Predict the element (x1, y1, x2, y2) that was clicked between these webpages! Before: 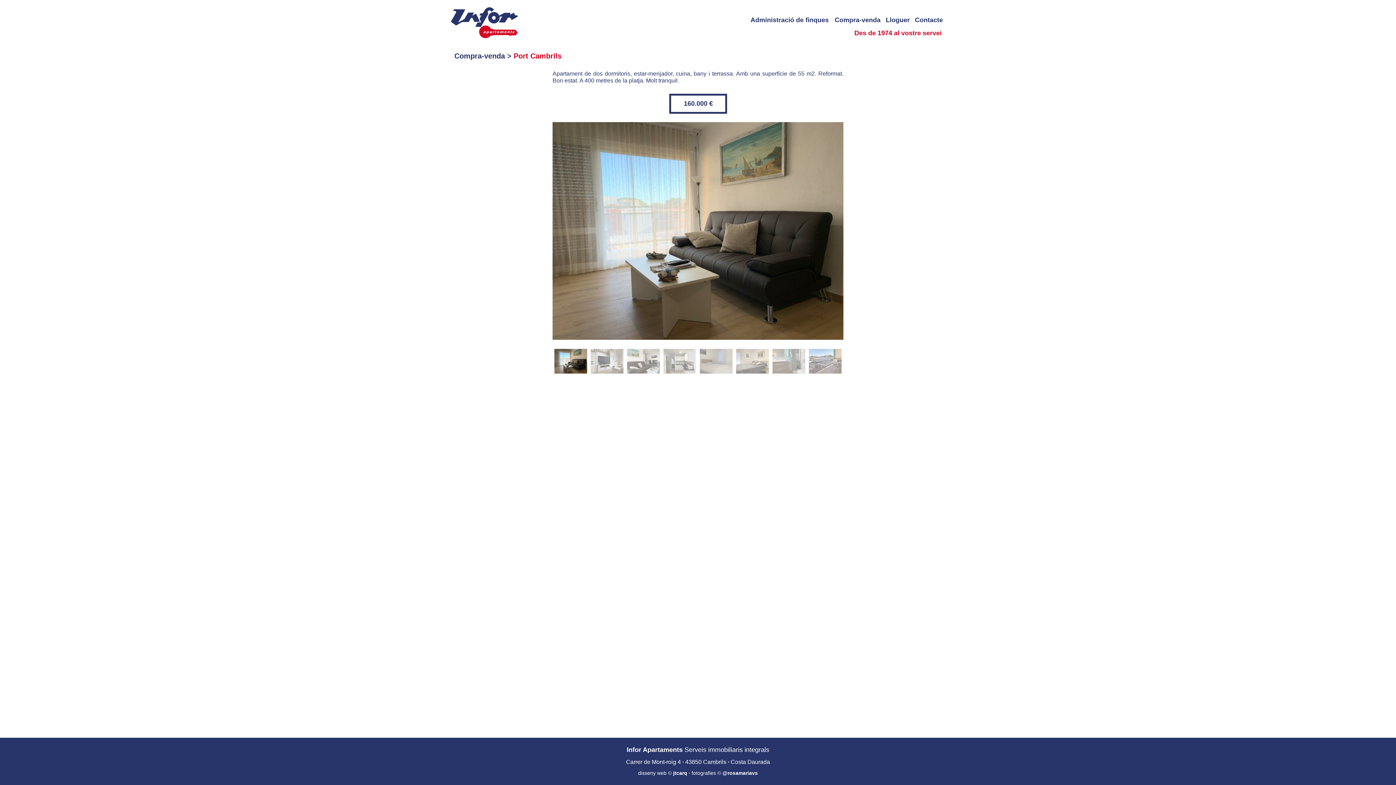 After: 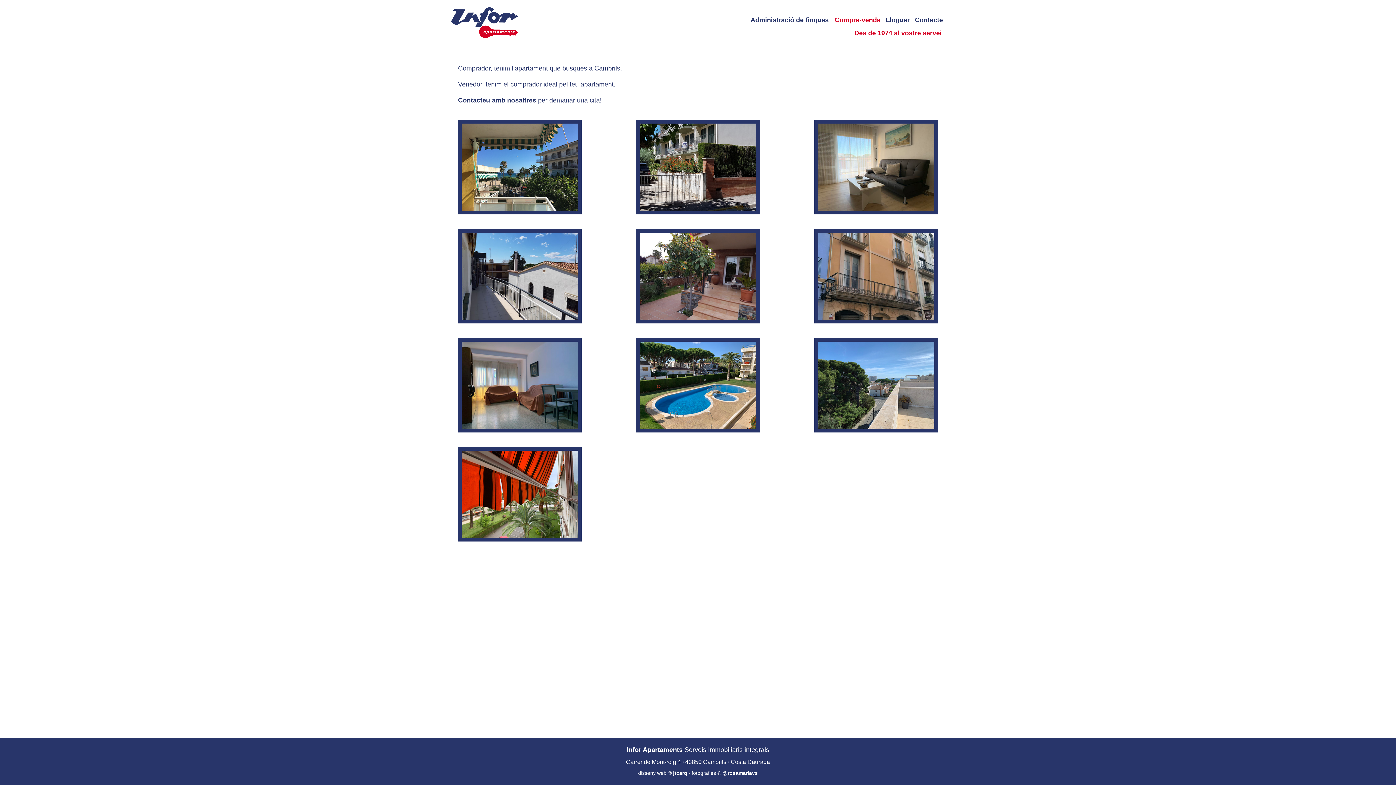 Action: bbox: (832, 10, 883, 29) label: Compra-venda